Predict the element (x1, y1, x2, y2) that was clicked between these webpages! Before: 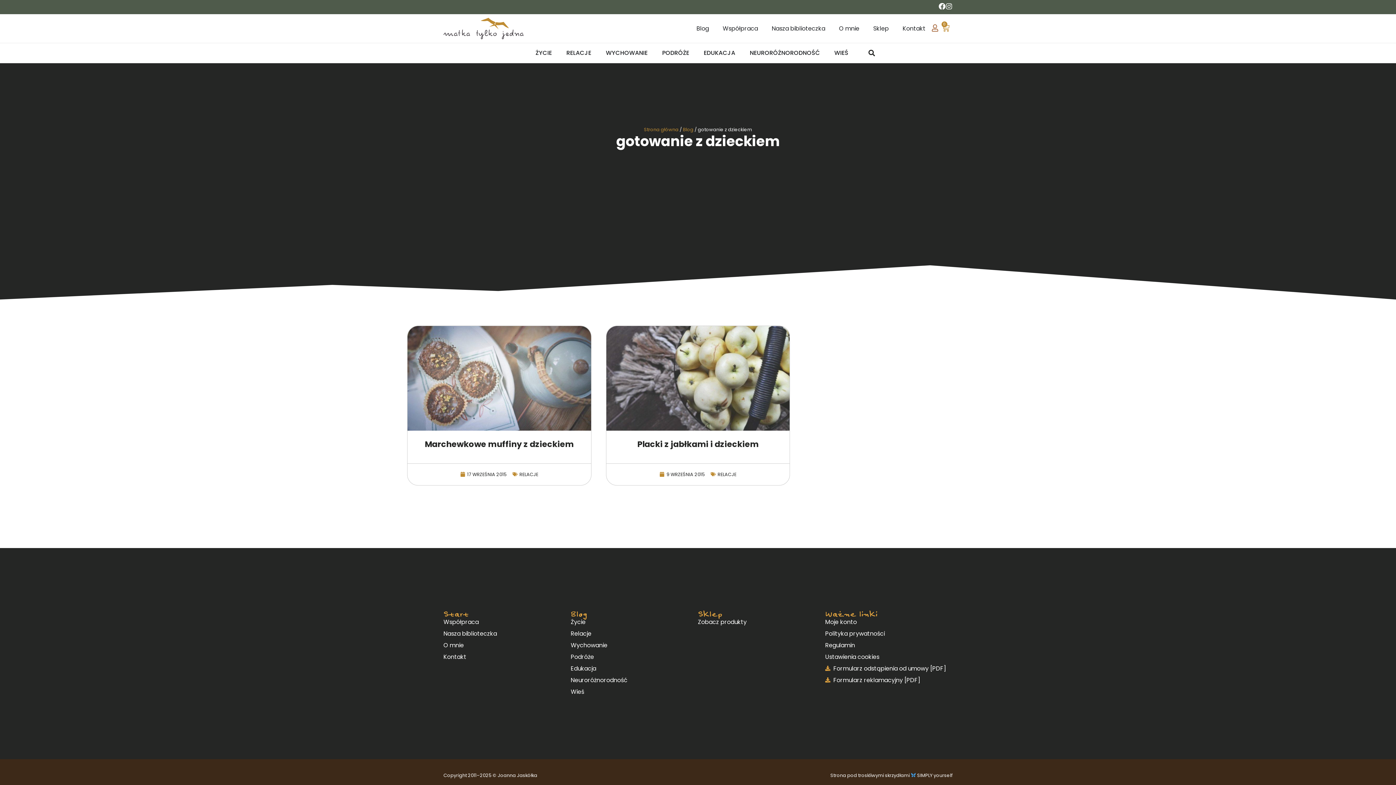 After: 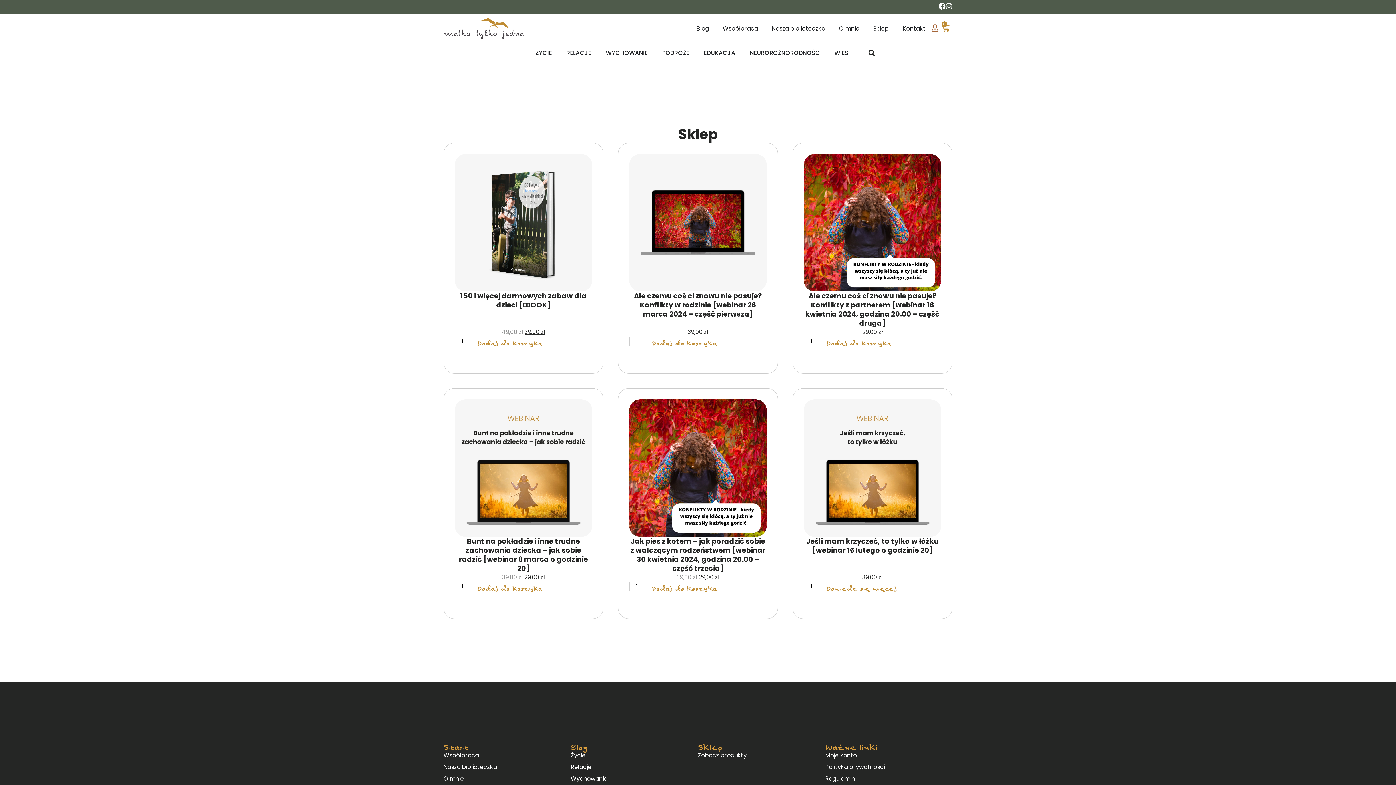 Action: label: Zobacz produkty bbox: (698, 618, 825, 626)